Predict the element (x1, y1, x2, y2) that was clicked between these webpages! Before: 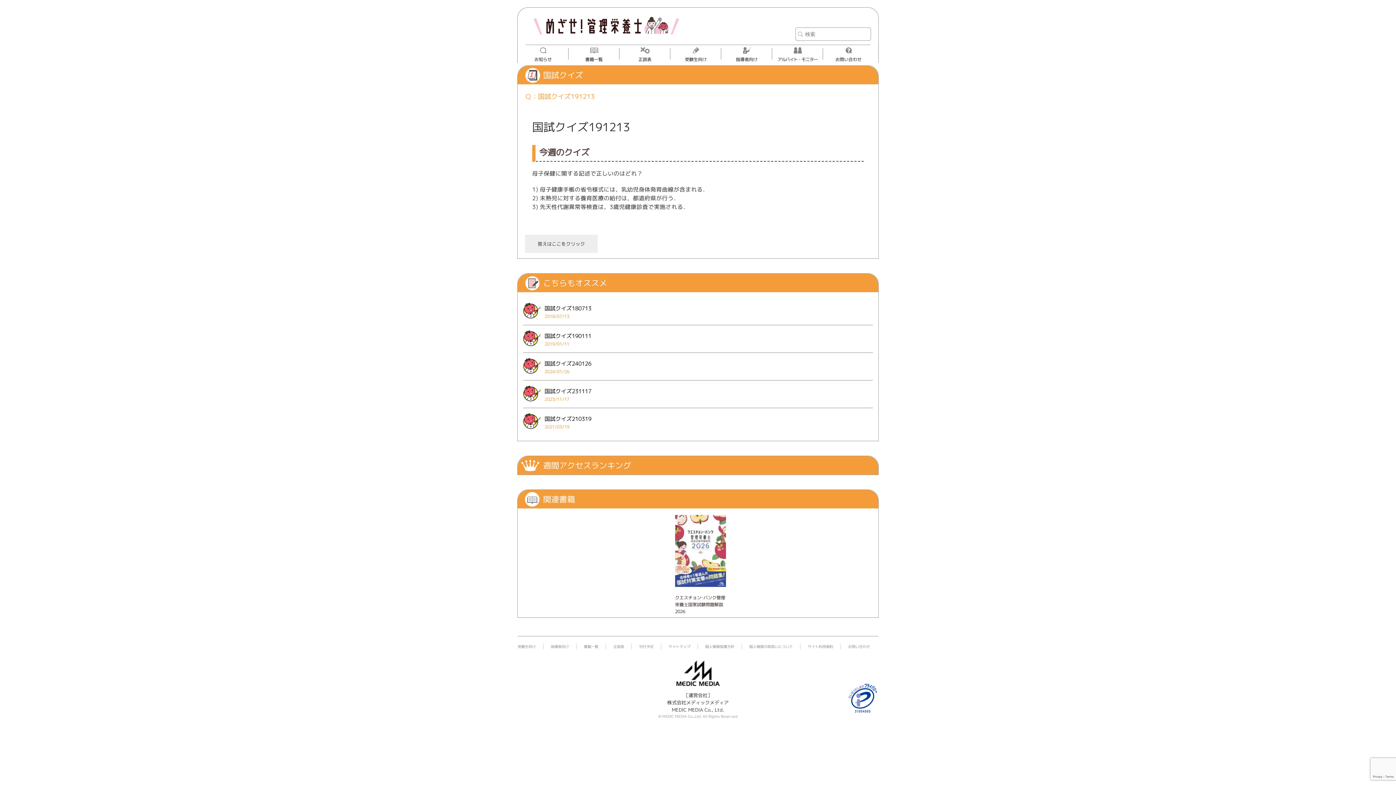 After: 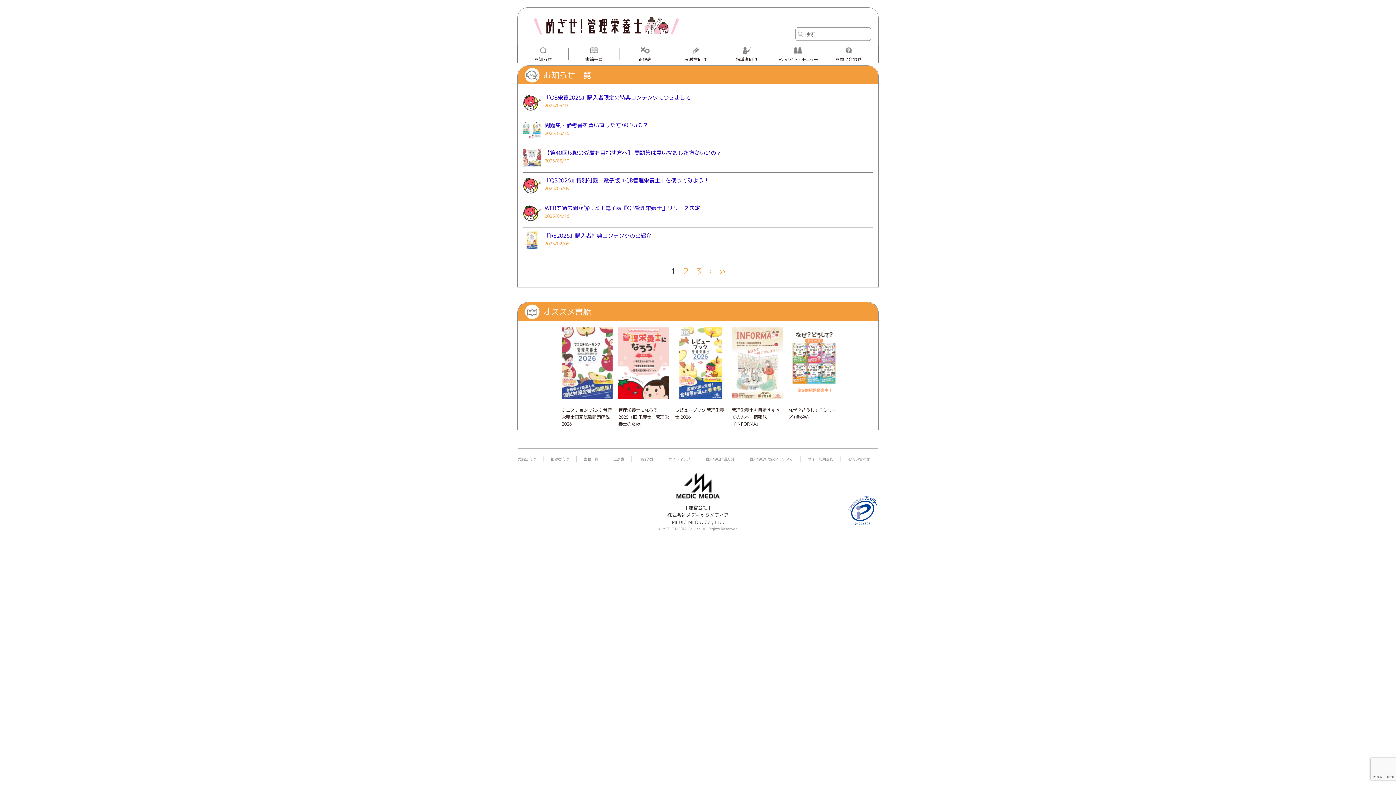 Action: bbox: (517, 45, 568, 62) label: お知らせ